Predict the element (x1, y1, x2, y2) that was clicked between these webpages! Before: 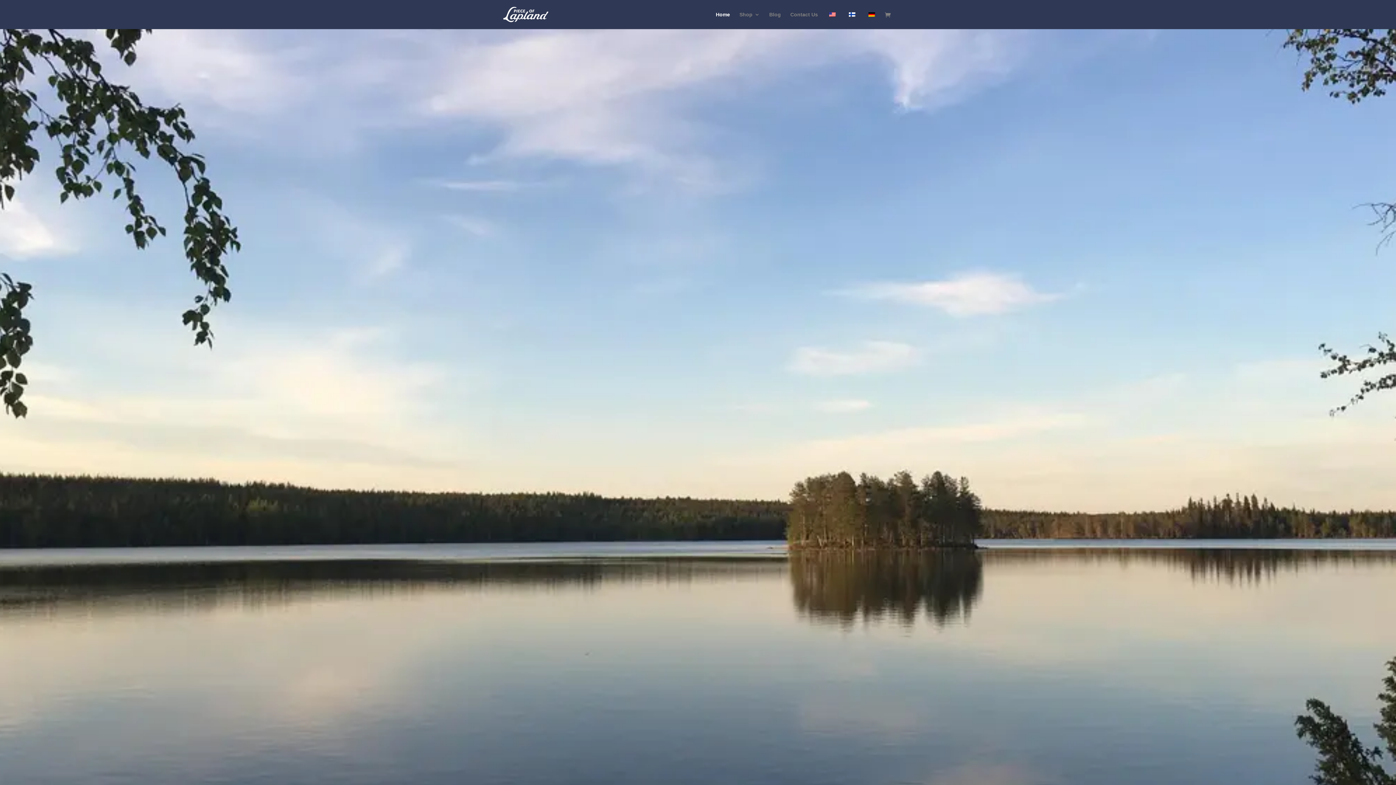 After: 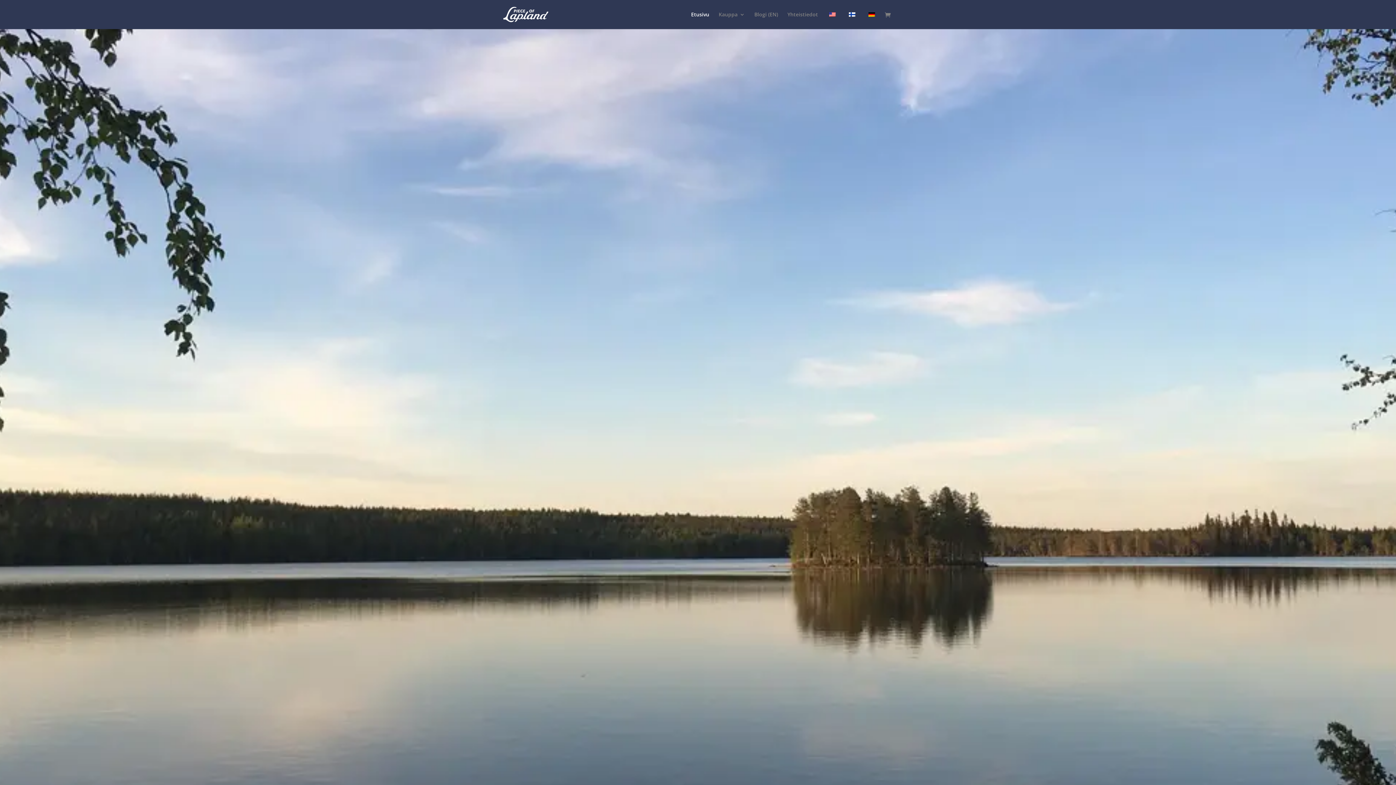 Action: bbox: (847, 12, 857, 29)